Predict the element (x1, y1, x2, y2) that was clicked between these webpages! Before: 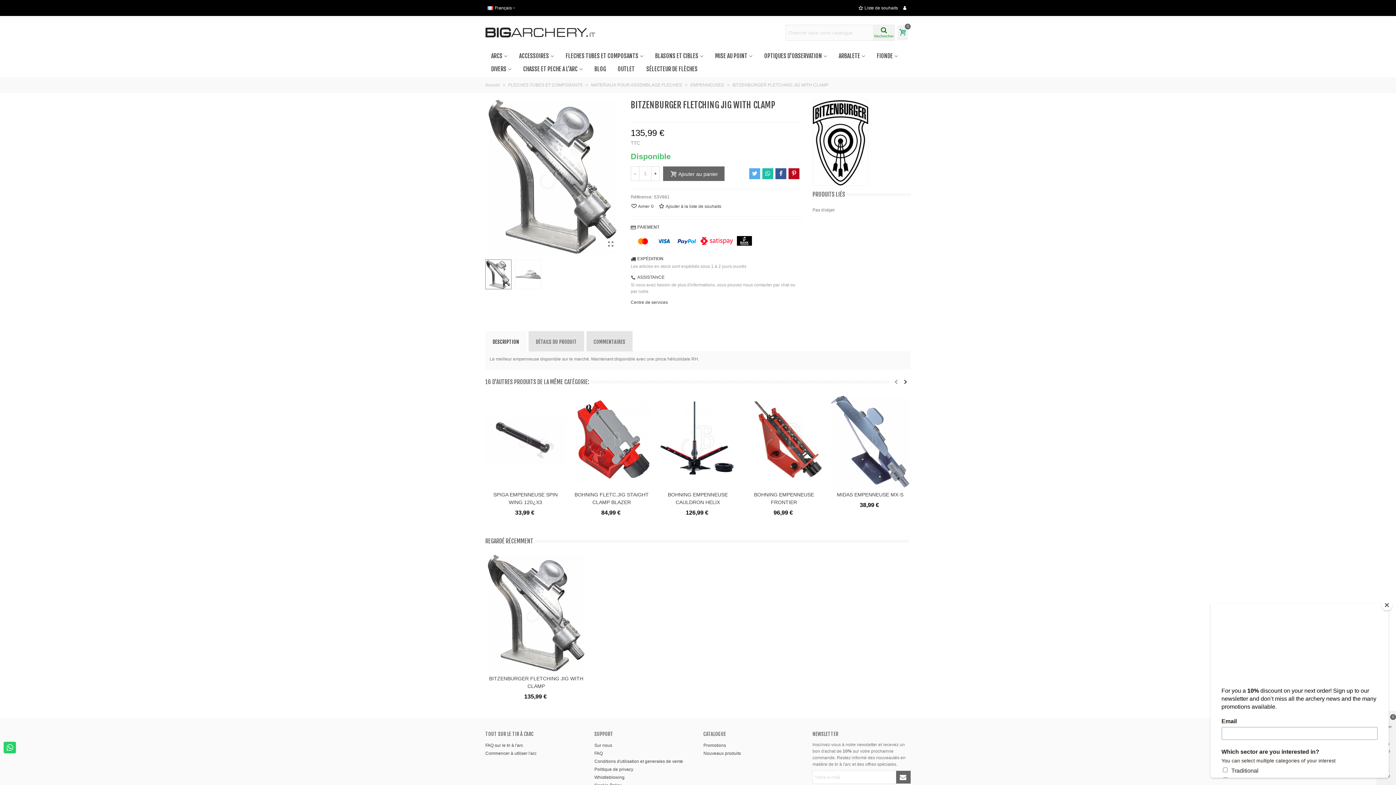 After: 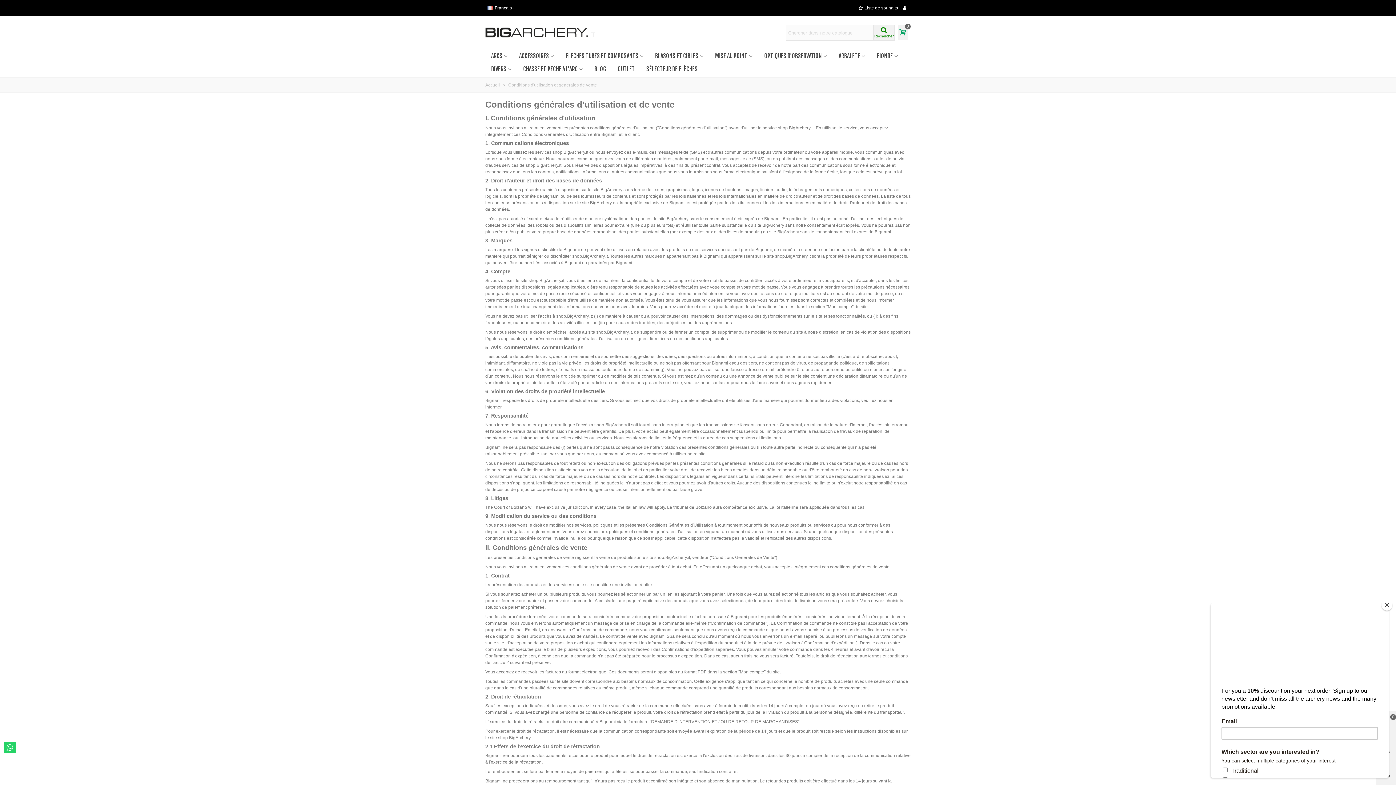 Action: label: Conditions d'utilisation et generales de vente bbox: (594, 757, 692, 765)